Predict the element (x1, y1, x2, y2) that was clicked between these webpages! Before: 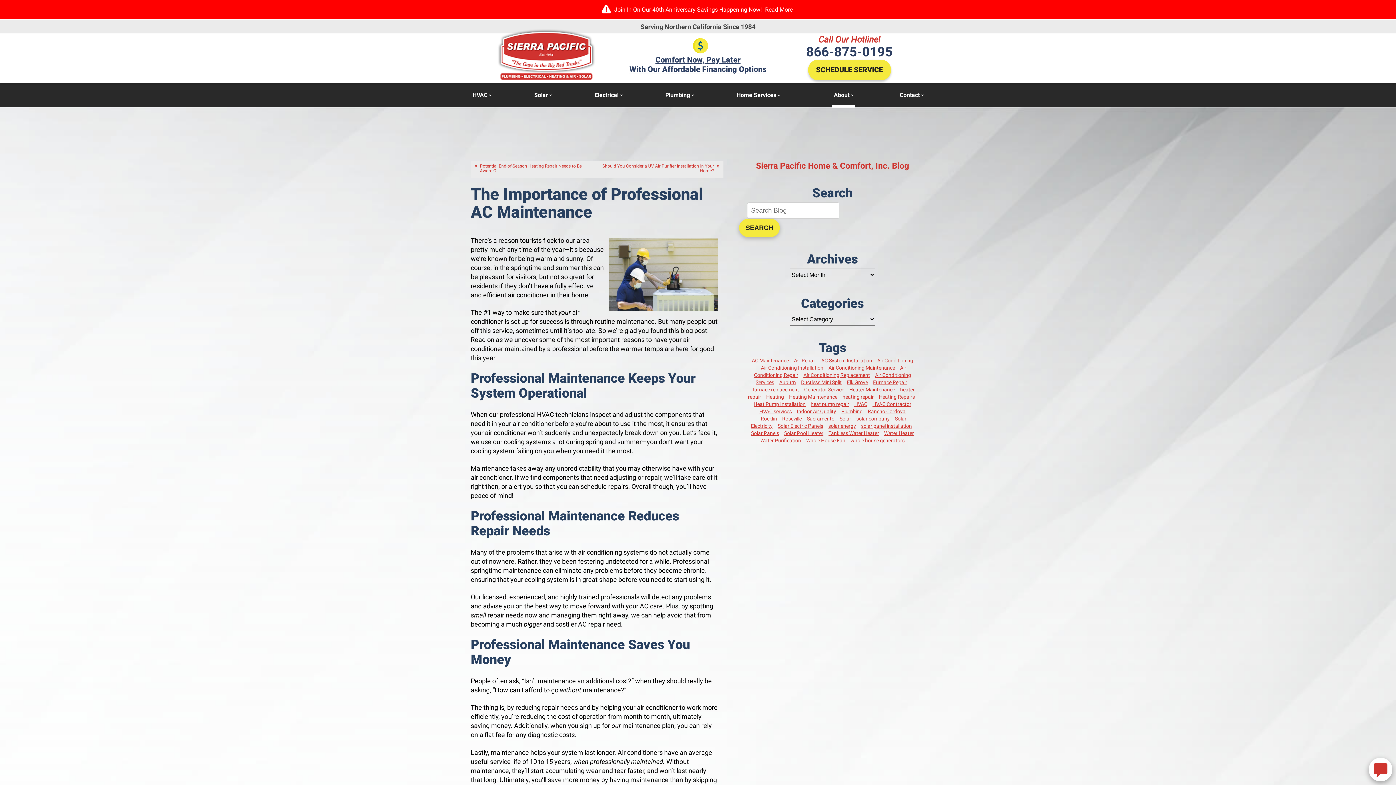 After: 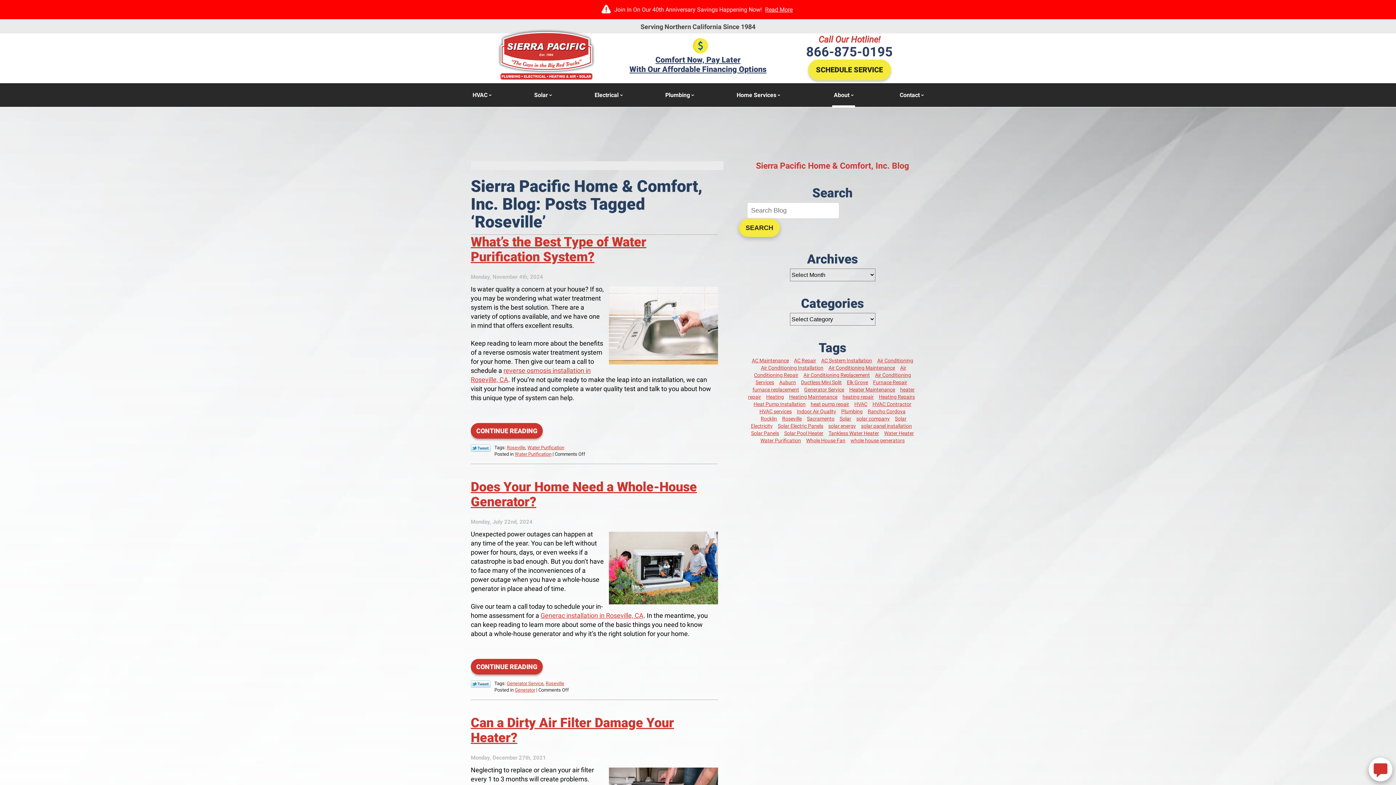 Action: label: Roseville (8 items) bbox: (780, 415, 804, 422)